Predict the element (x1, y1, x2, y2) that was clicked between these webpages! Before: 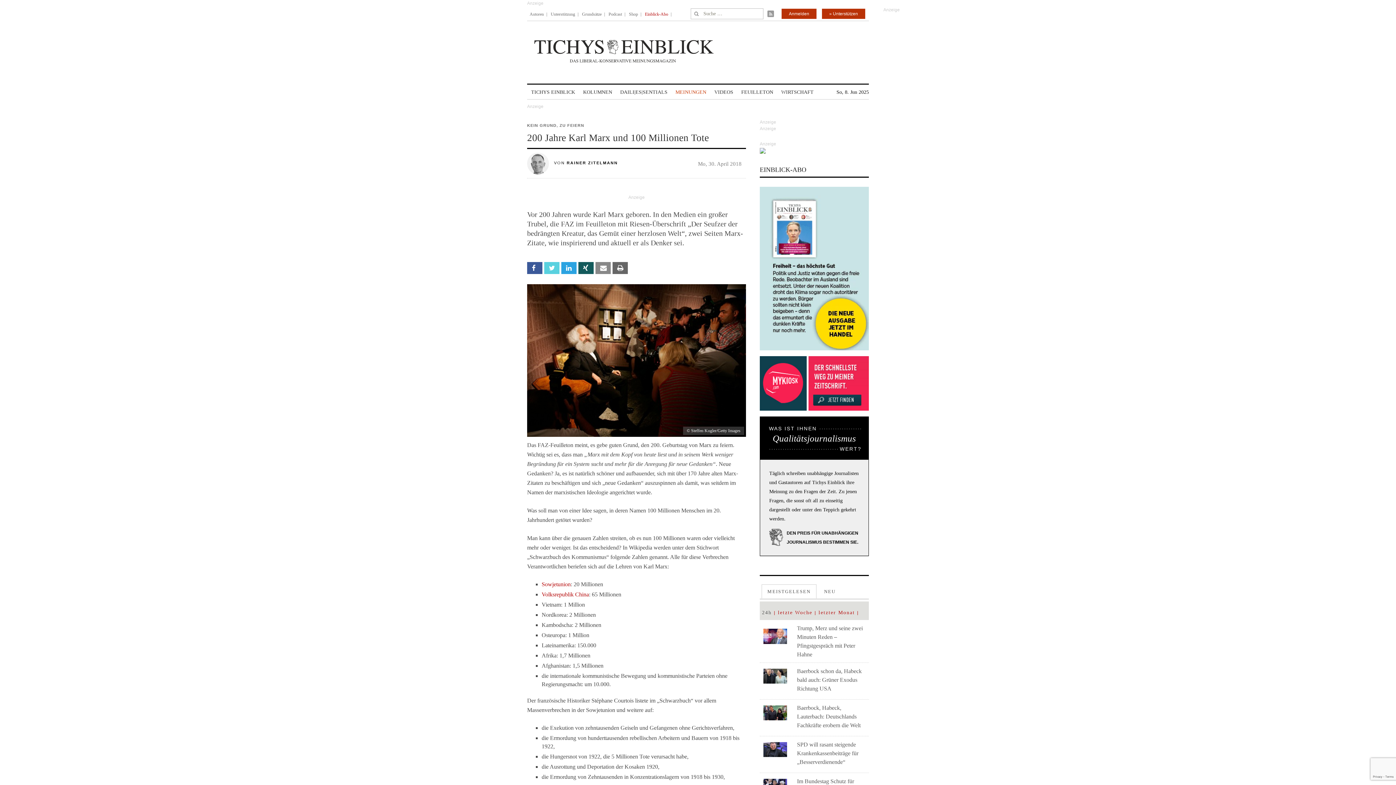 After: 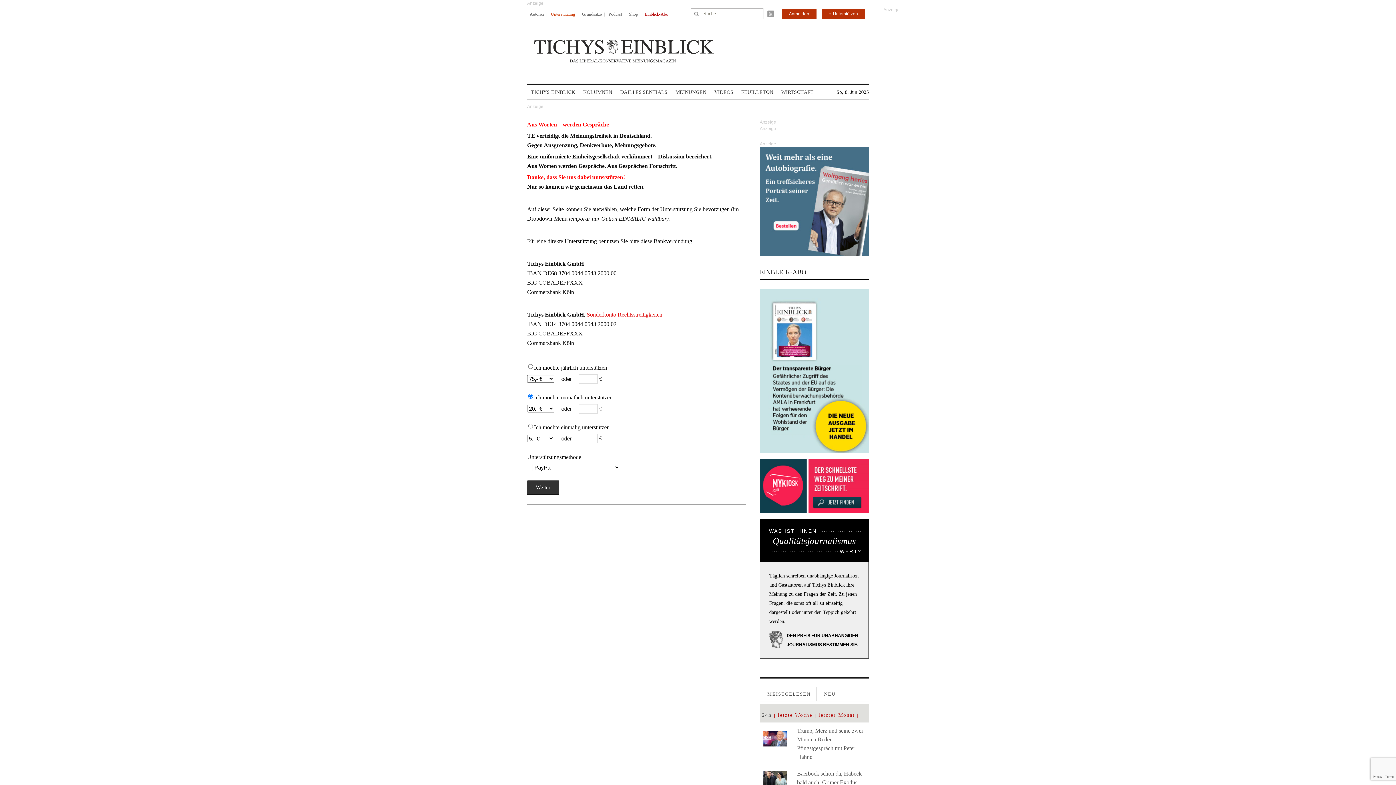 Action: label: Unterstützung bbox: (550, 6, 575, 21)